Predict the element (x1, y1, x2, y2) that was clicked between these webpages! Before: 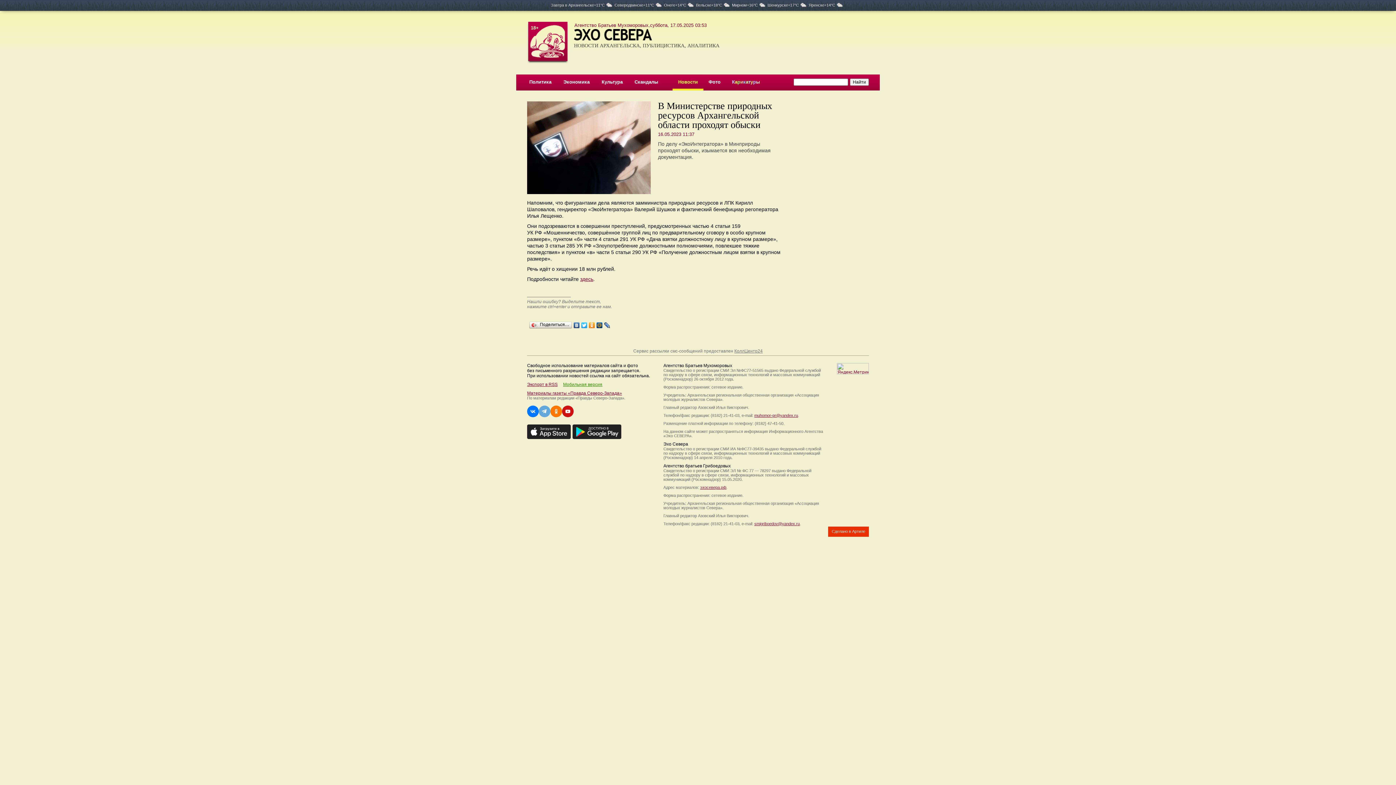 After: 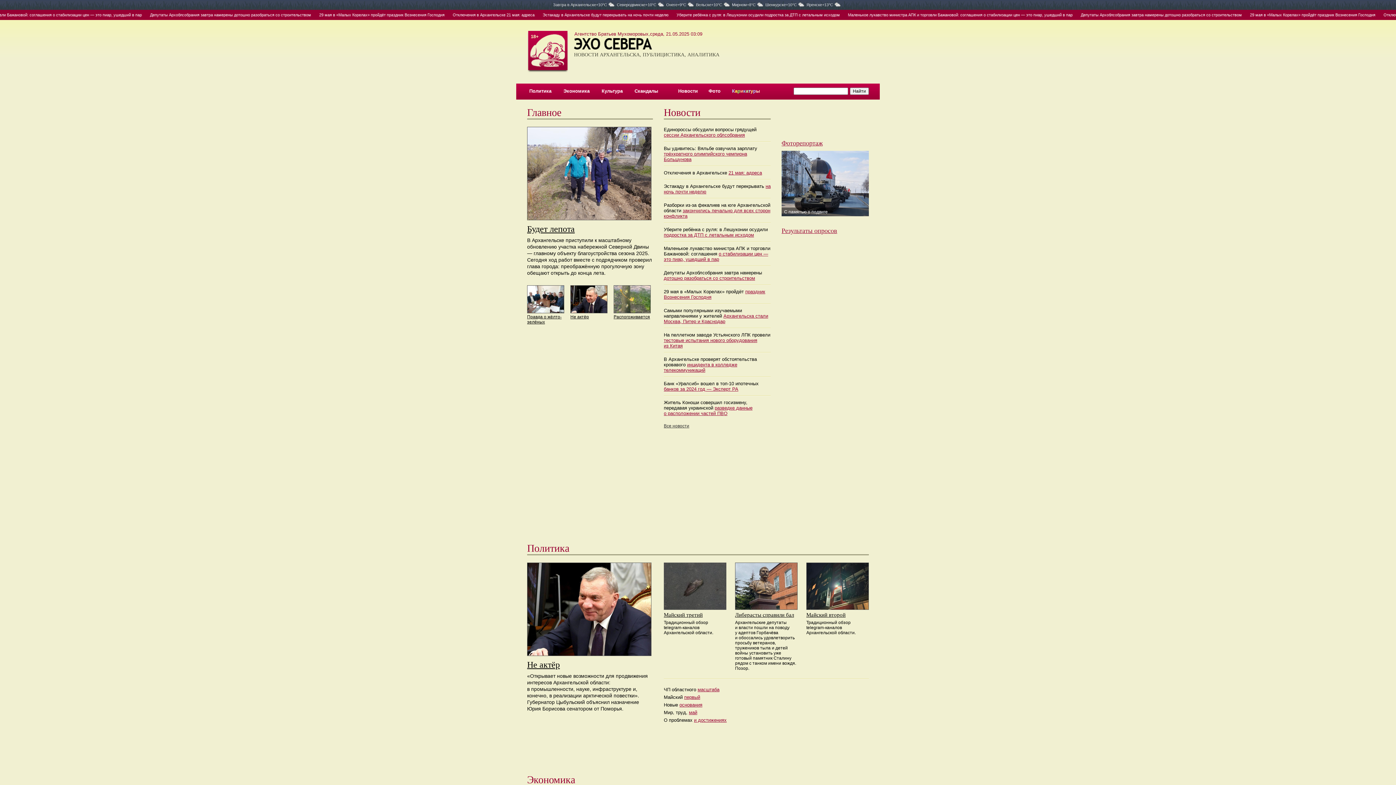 Action: label: НОВОСТИ АРХАНГЕЛЬСКА, ПУБЛИЦИСТИКА, АНАЛИТИКА bbox: (527, 29, 844, 48)